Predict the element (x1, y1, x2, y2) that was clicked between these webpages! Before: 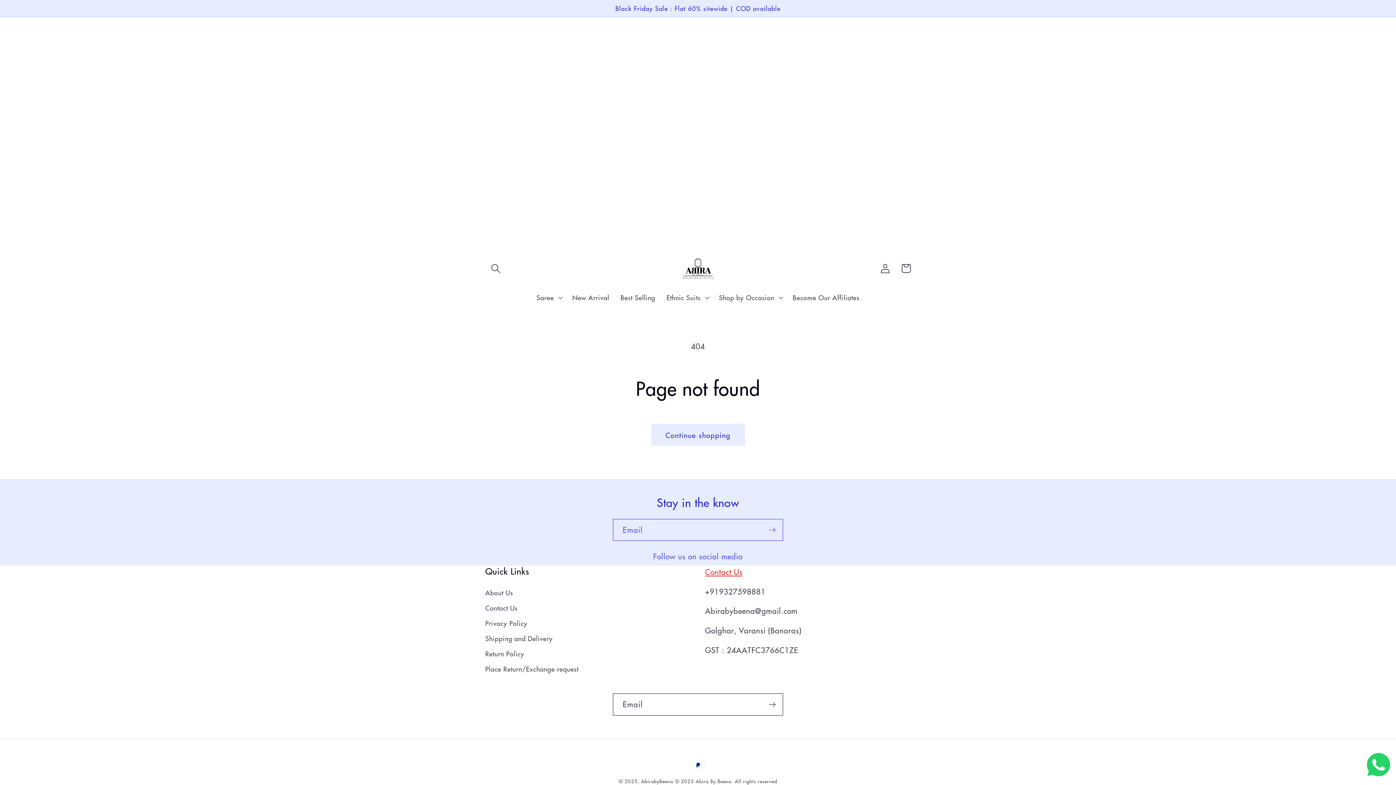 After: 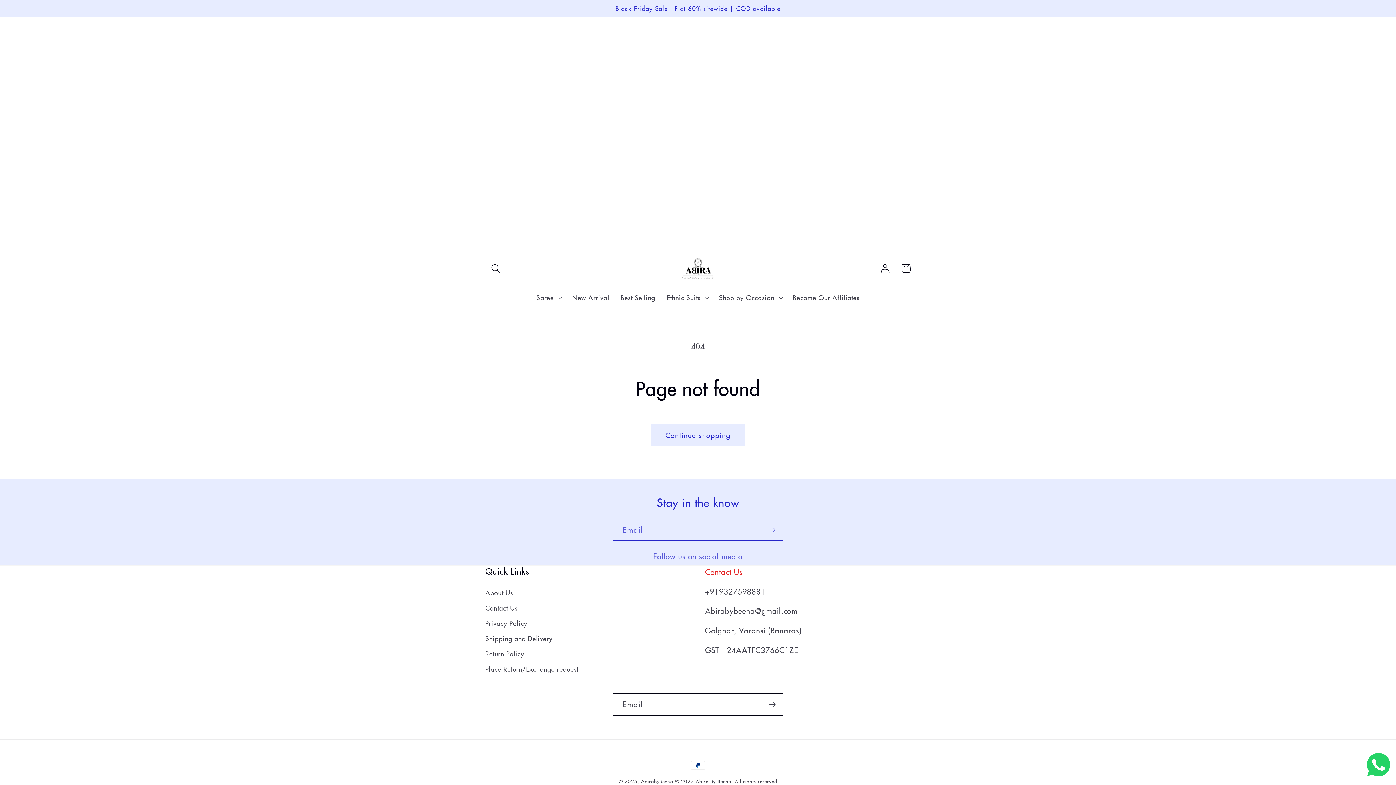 Action: bbox: (1367, 768, 1390, 778)